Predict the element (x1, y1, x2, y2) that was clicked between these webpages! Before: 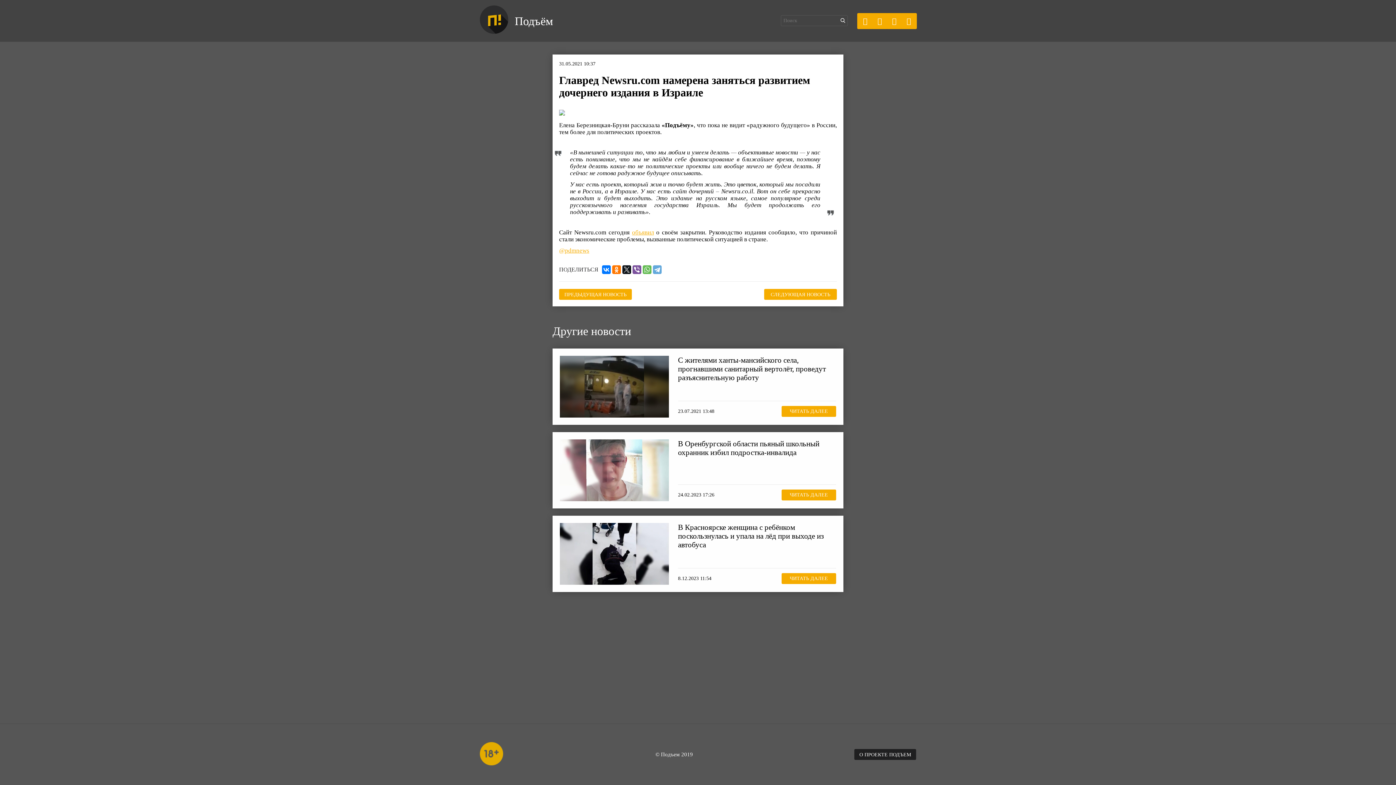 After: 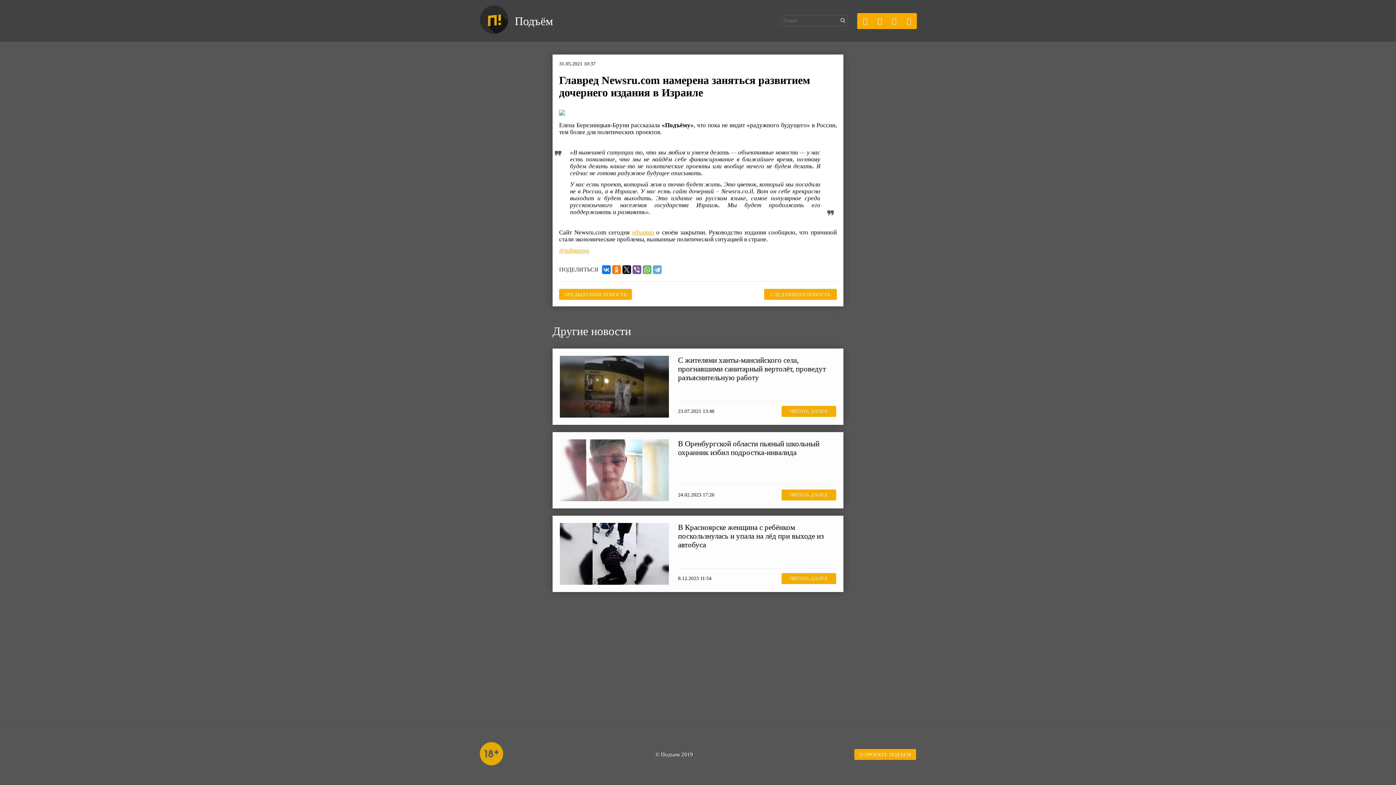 Action: bbox: (854, 749, 916, 760) label: О ПРОЕКТЕ ПОДЪЕМ